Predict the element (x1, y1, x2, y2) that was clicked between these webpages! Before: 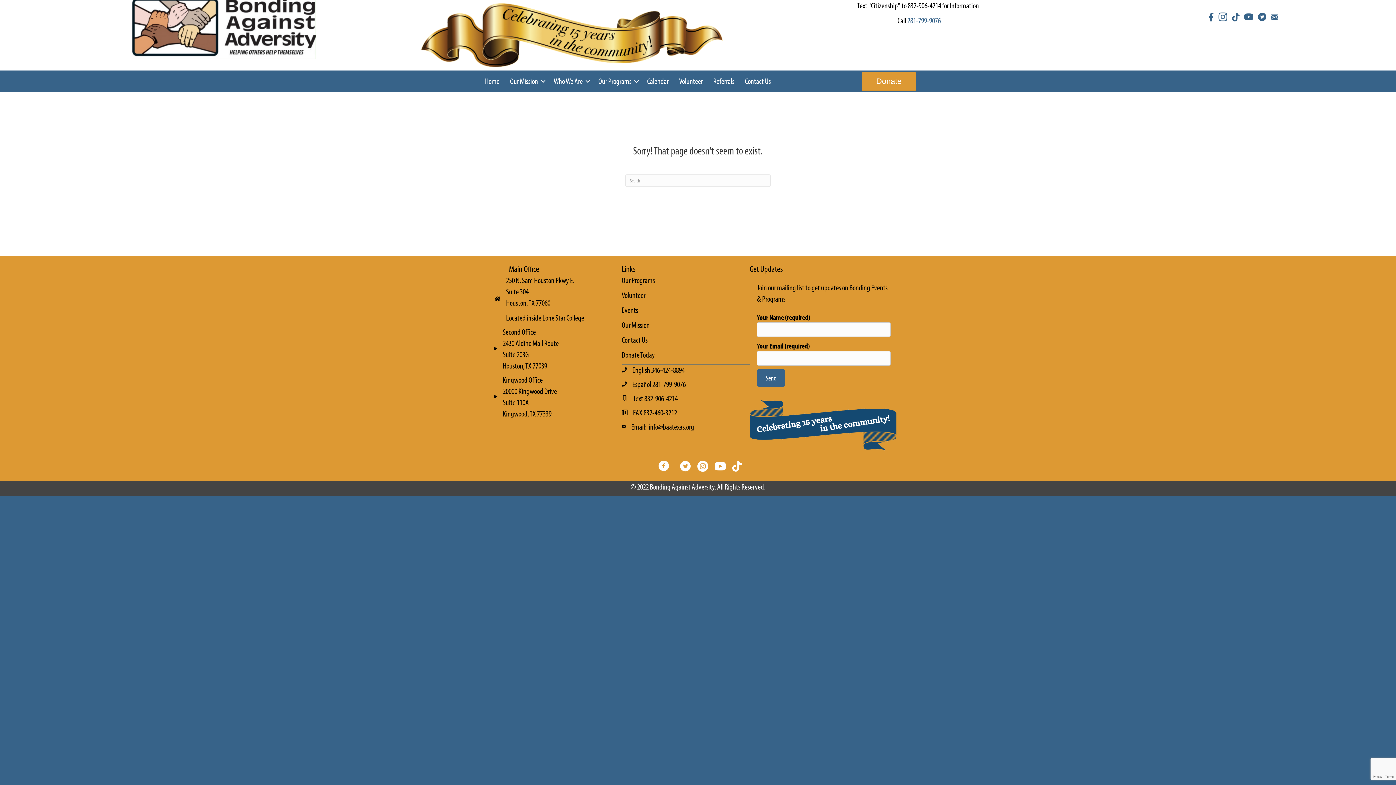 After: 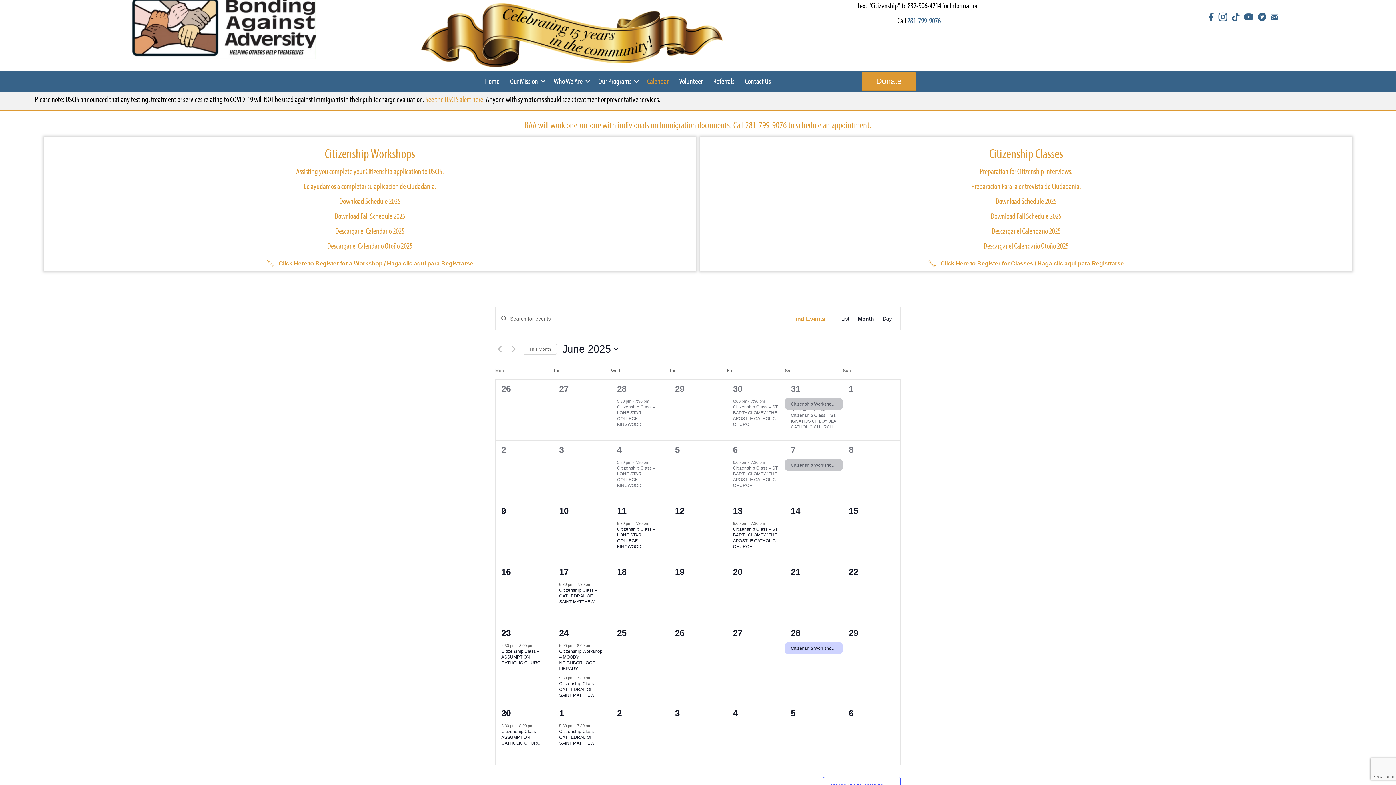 Action: bbox: (621, 305, 638, 315) label: Events